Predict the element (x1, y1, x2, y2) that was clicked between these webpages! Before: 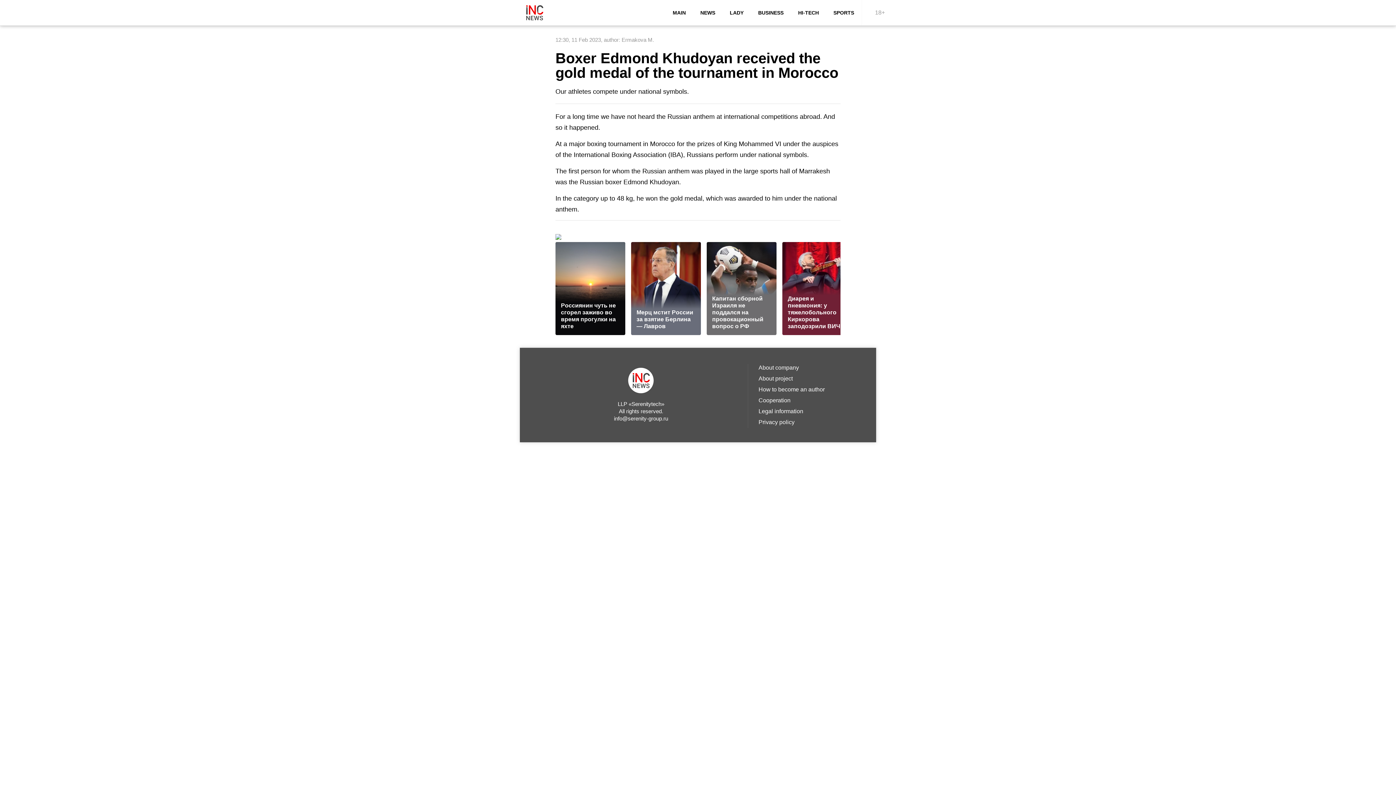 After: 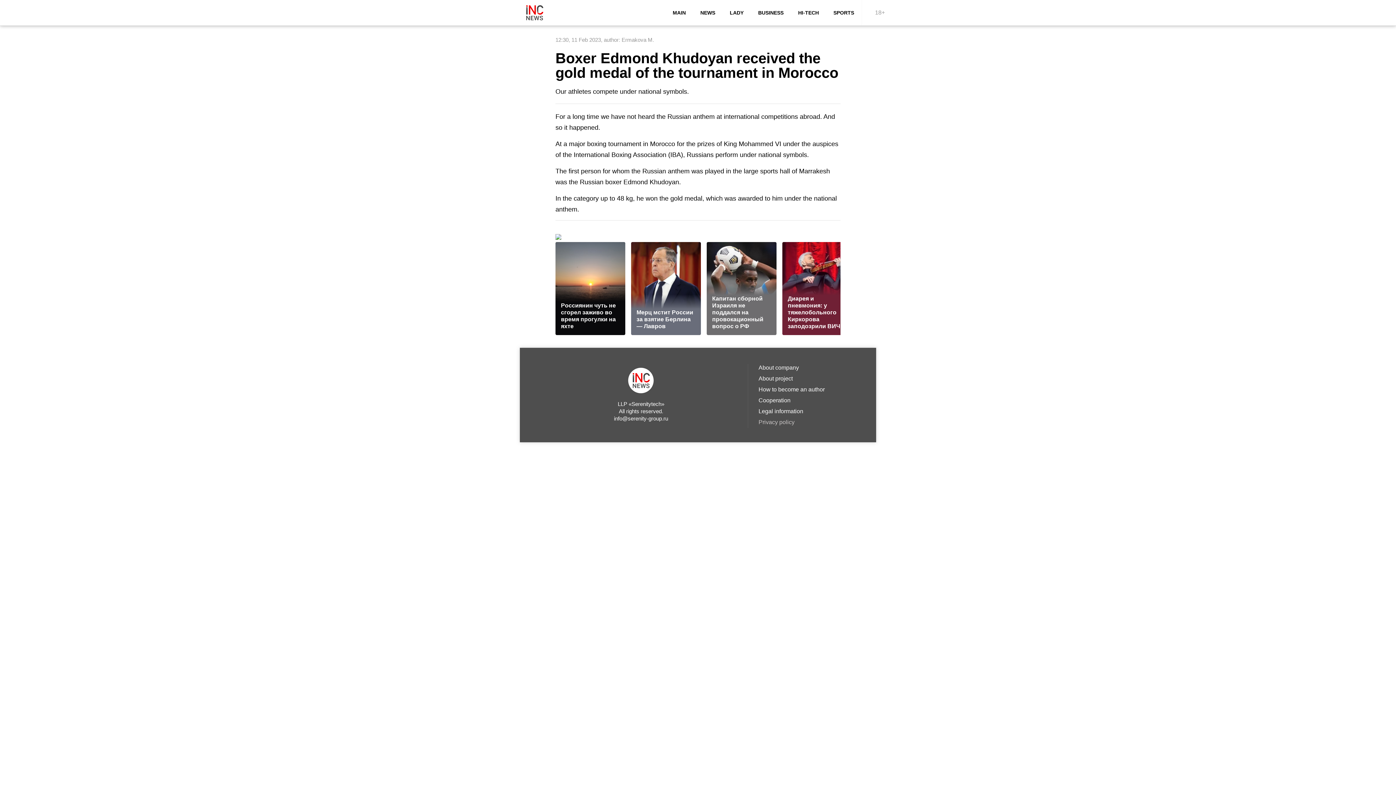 Action: bbox: (755, 417, 869, 428) label: Privacy policy